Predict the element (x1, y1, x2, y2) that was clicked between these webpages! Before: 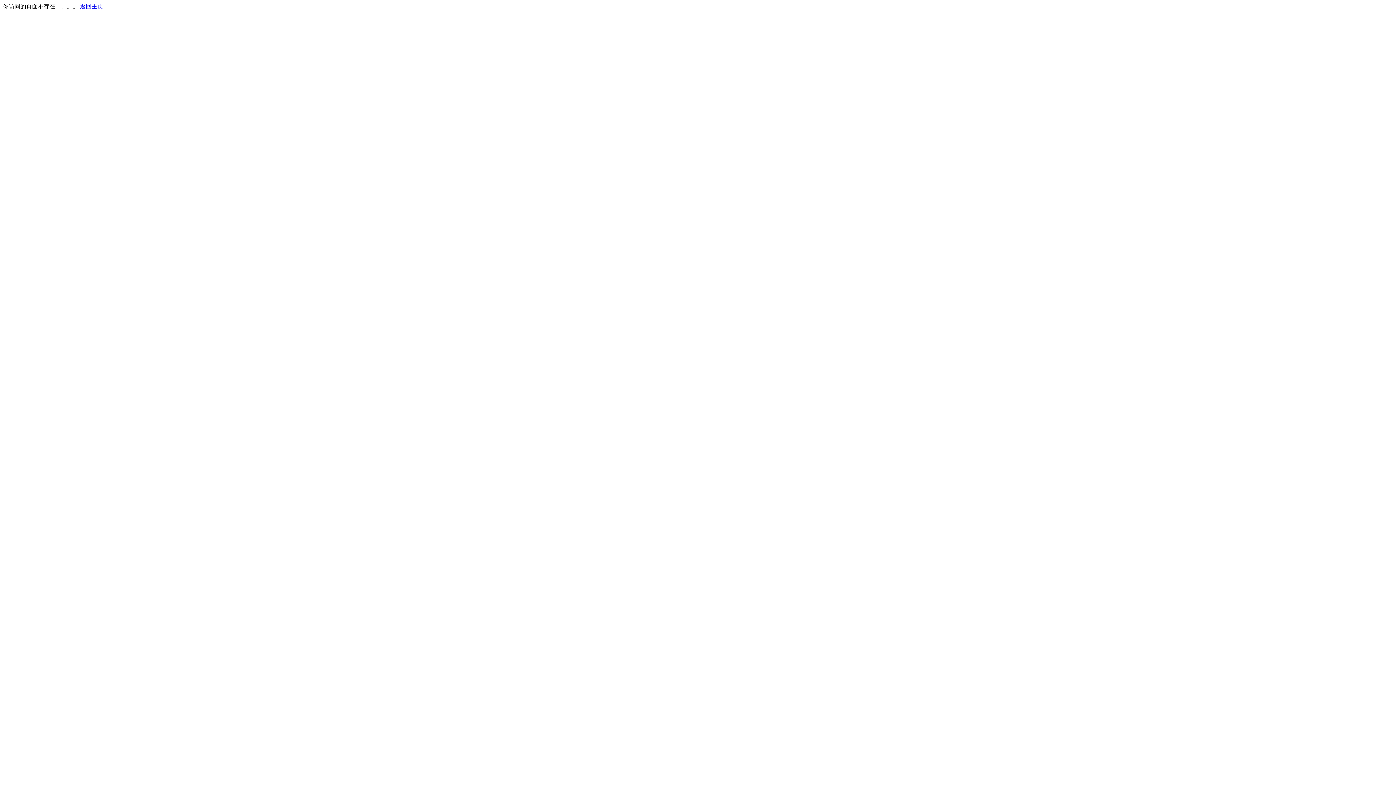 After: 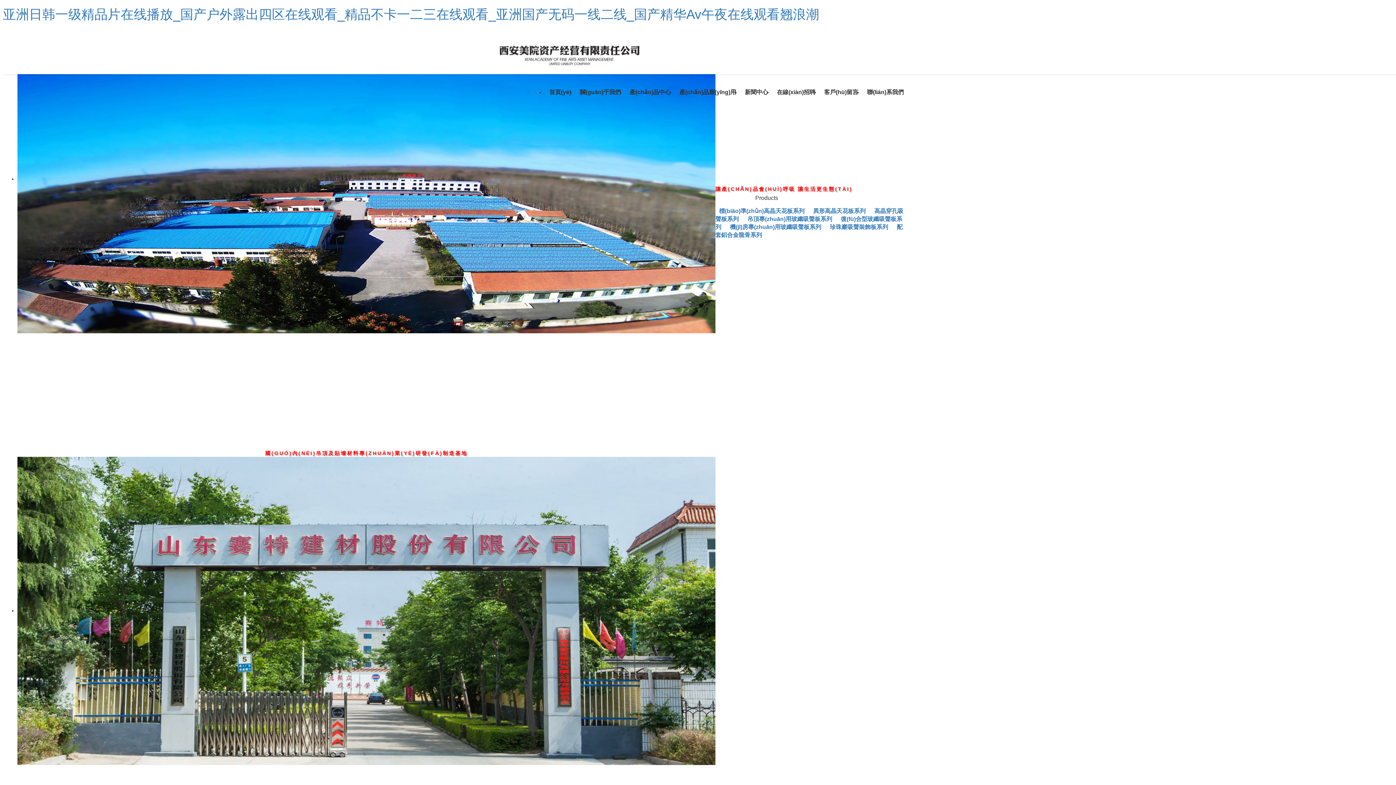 Action: bbox: (80, 3, 103, 9) label: 返回主页